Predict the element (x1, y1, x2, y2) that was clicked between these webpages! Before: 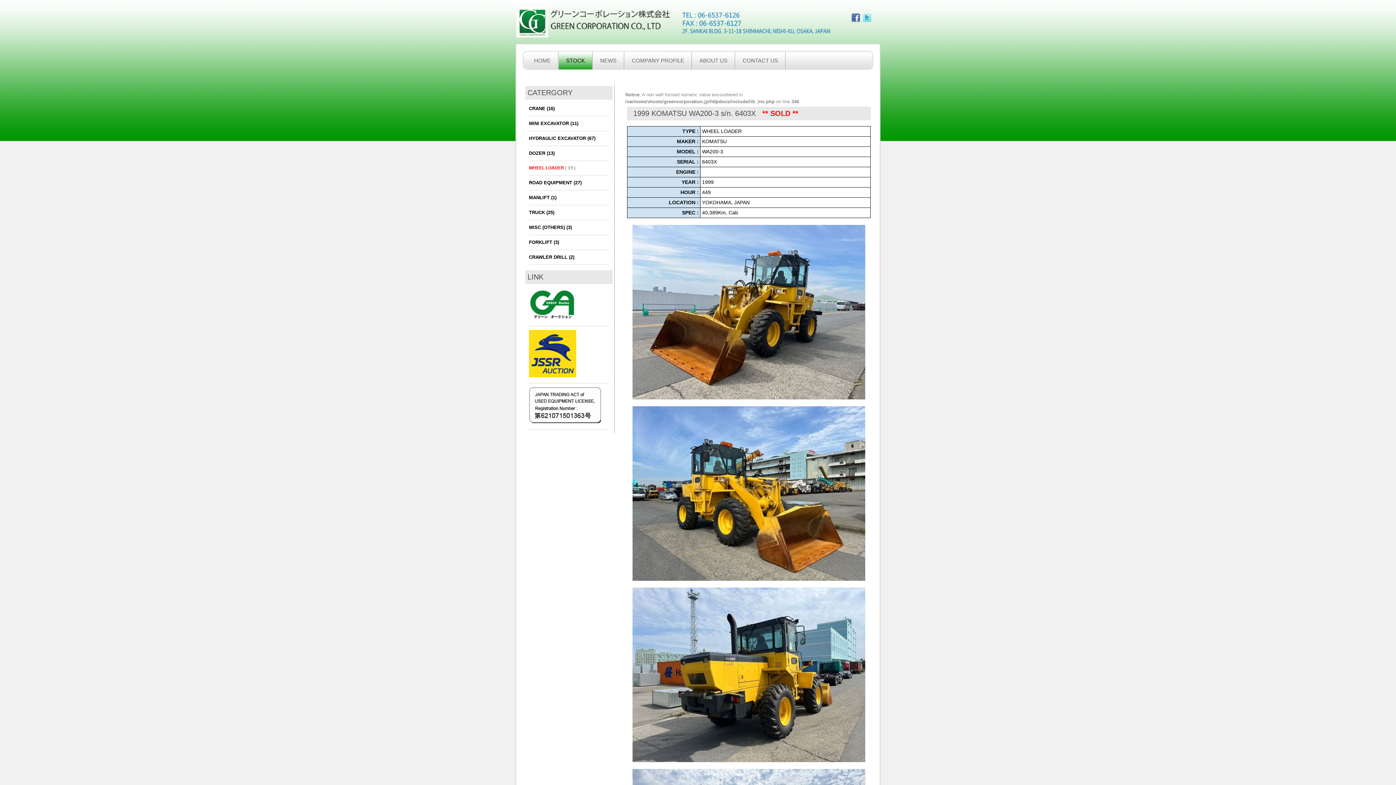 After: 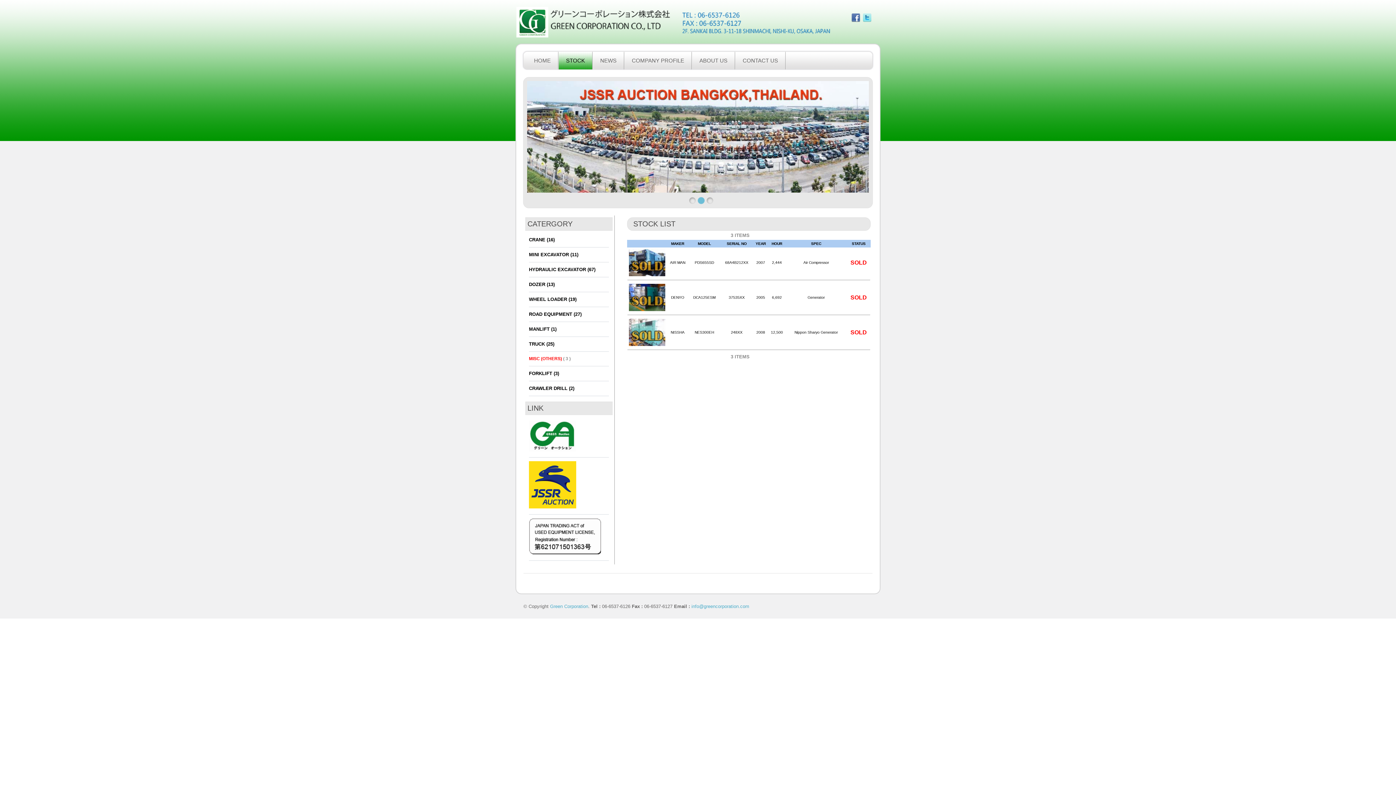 Action: bbox: (523, 221, 574, 233) label: MISC (OTHERS) (3)